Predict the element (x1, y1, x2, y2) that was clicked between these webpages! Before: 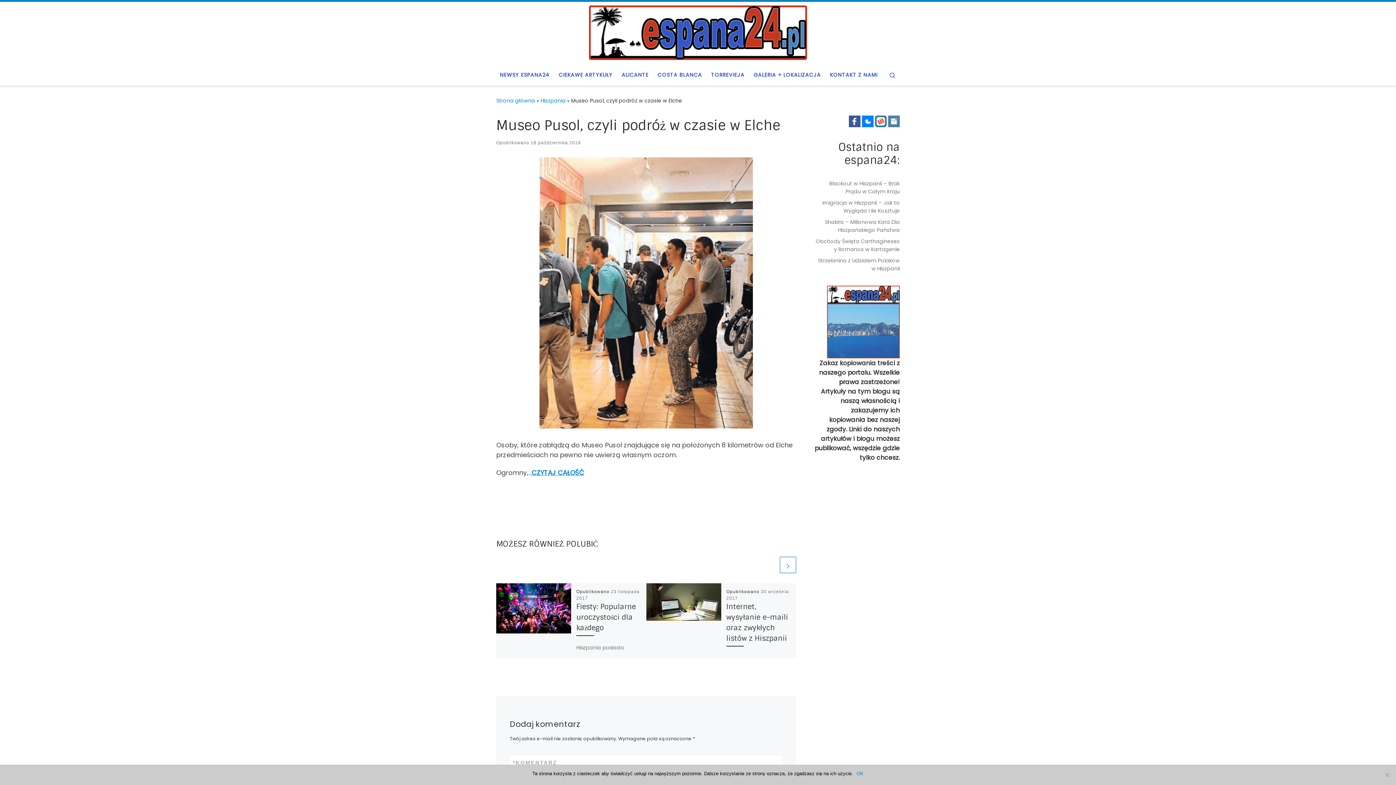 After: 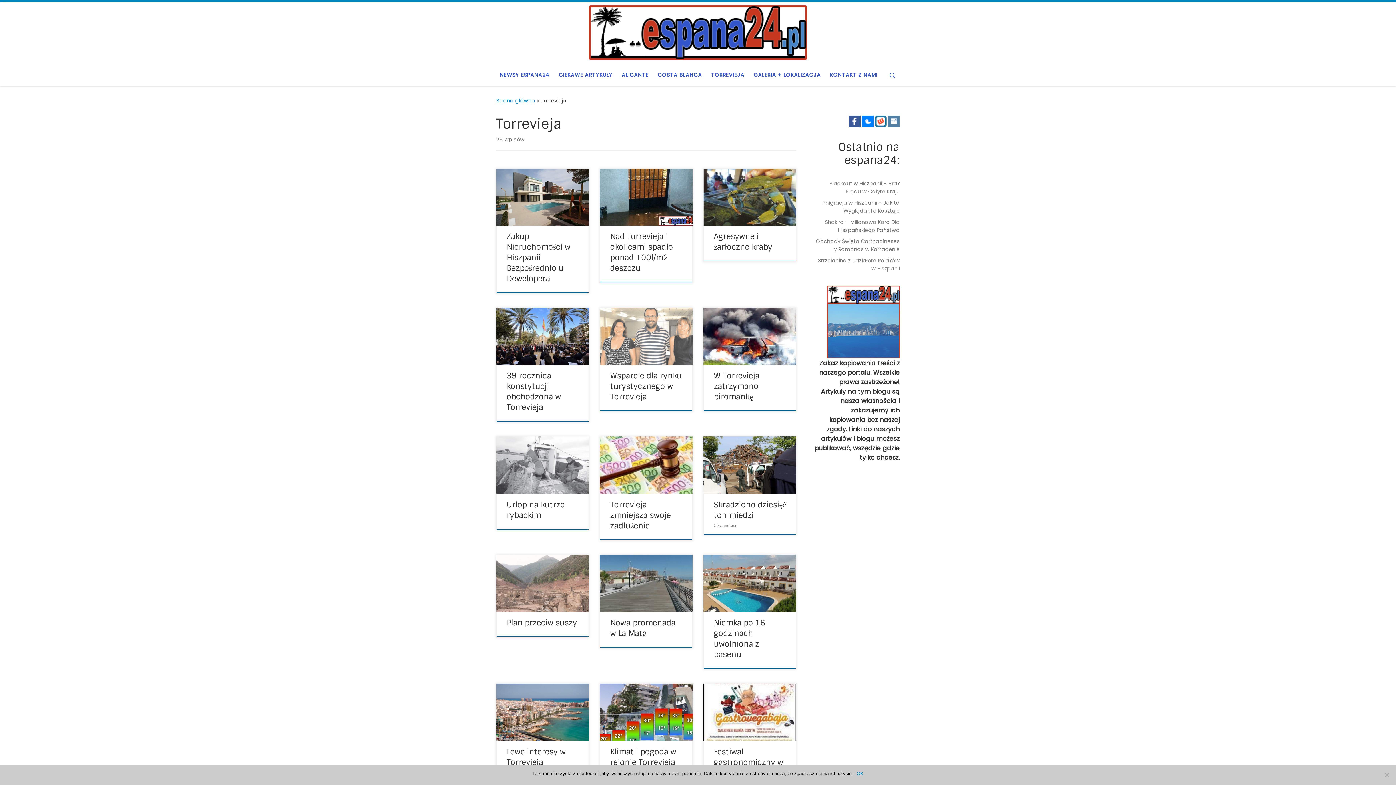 Action: label: TORREVIEJA bbox: (709, 67, 747, 82)